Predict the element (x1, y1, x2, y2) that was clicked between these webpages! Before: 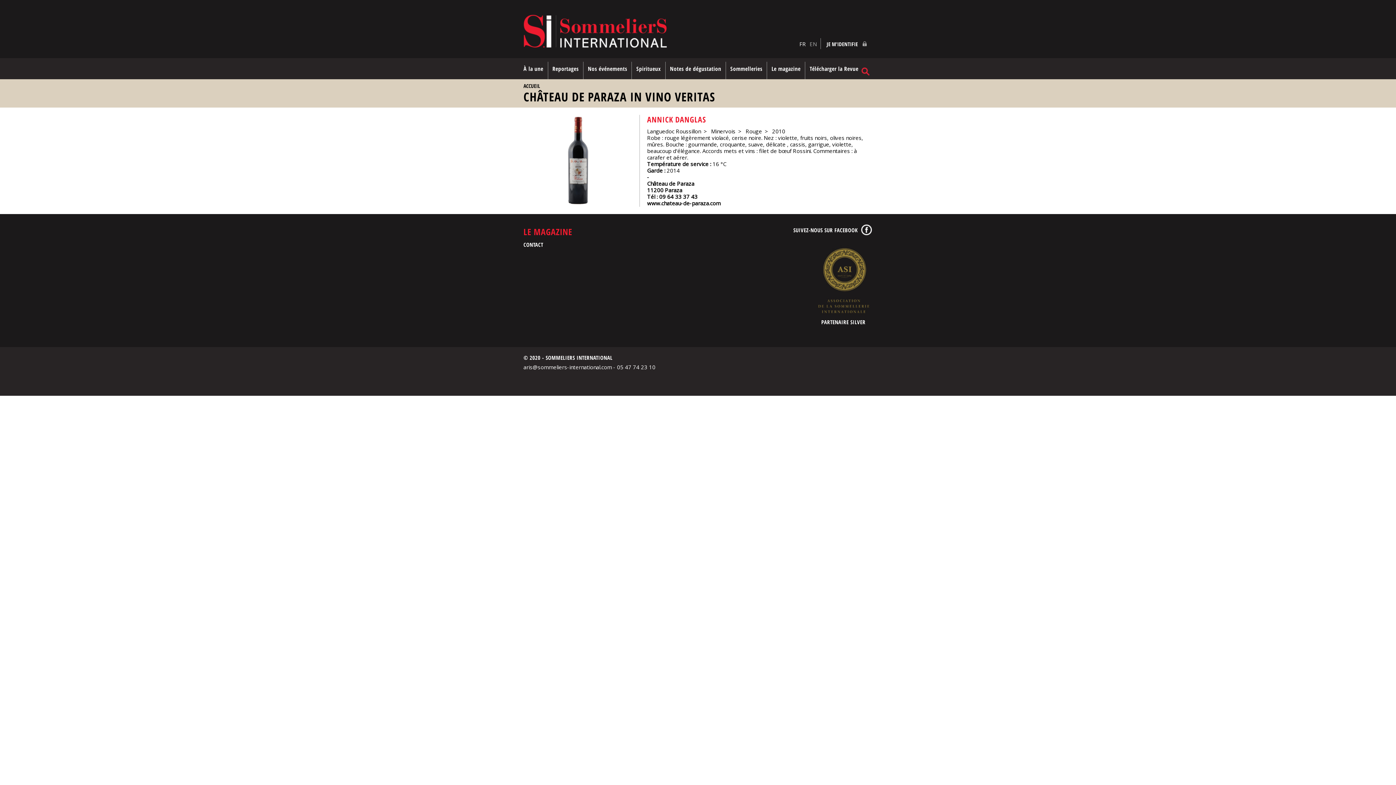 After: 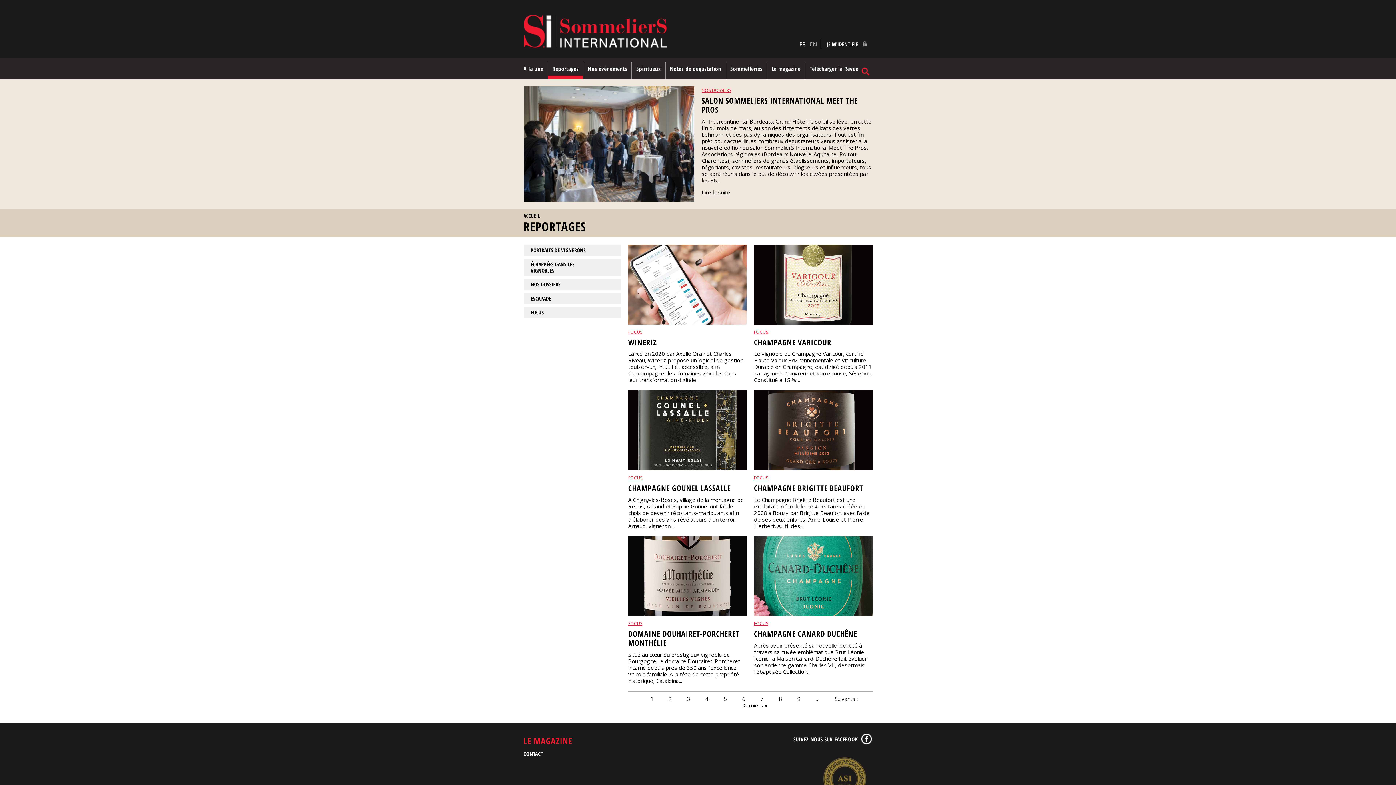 Action: label: Reportages bbox: (548, 61, 583, 79)